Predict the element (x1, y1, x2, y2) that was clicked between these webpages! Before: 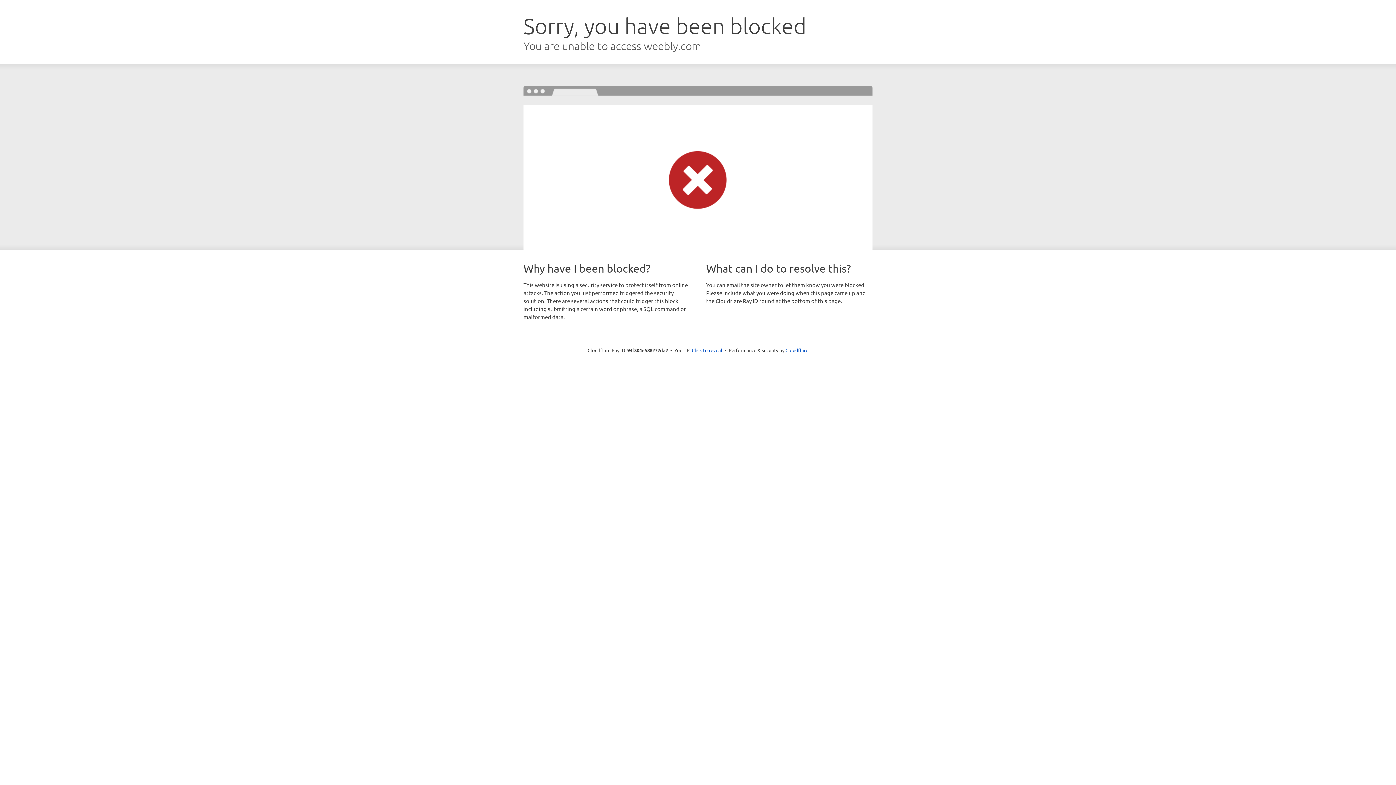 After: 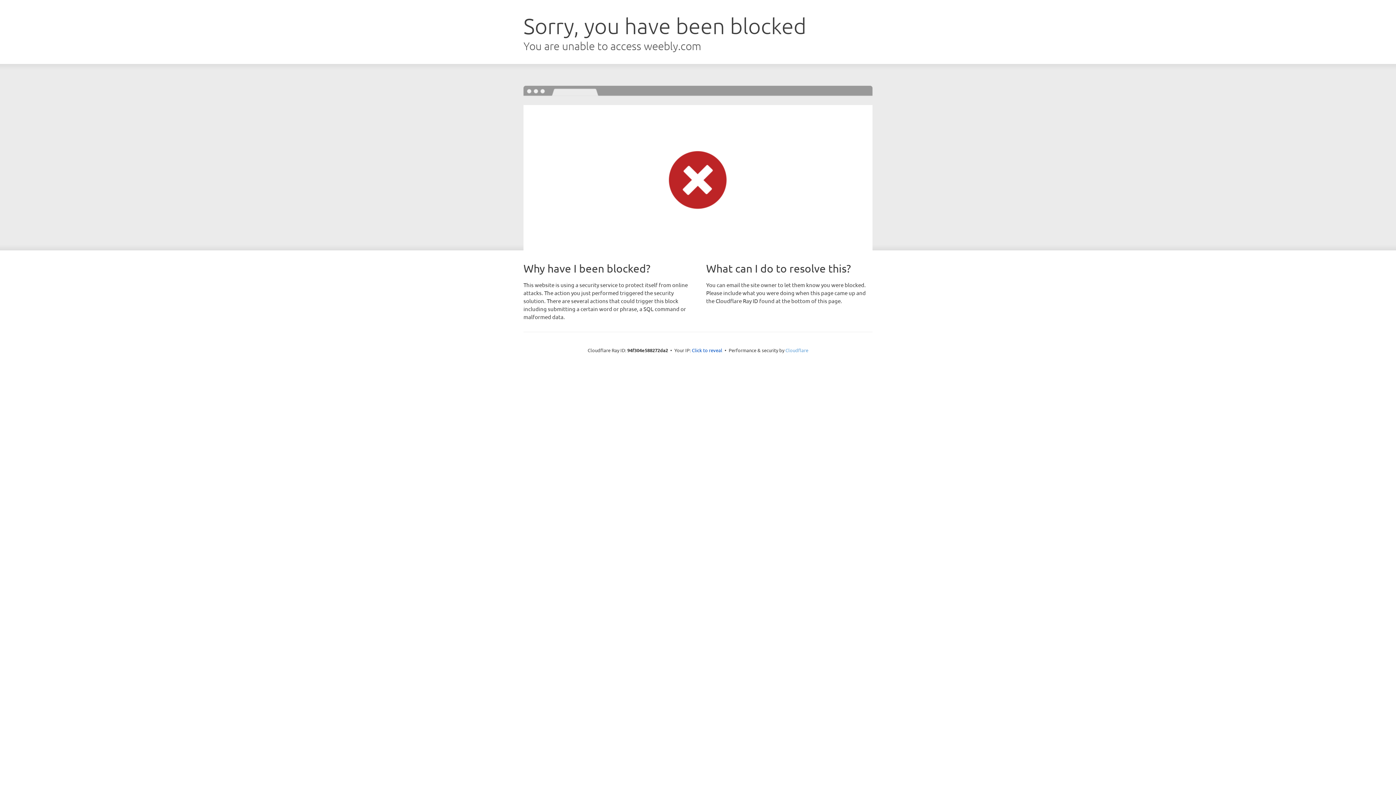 Action: bbox: (785, 347, 808, 353) label: Cloudflare